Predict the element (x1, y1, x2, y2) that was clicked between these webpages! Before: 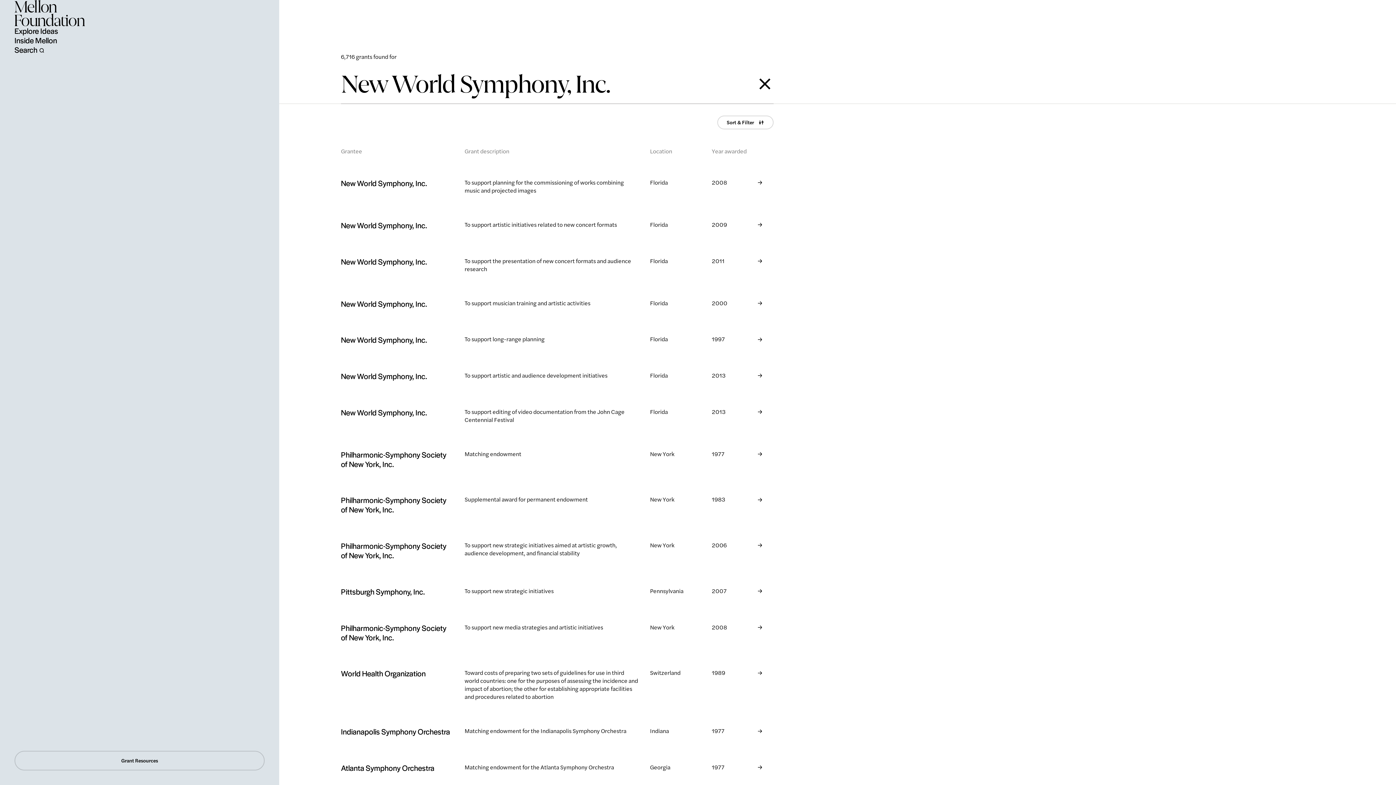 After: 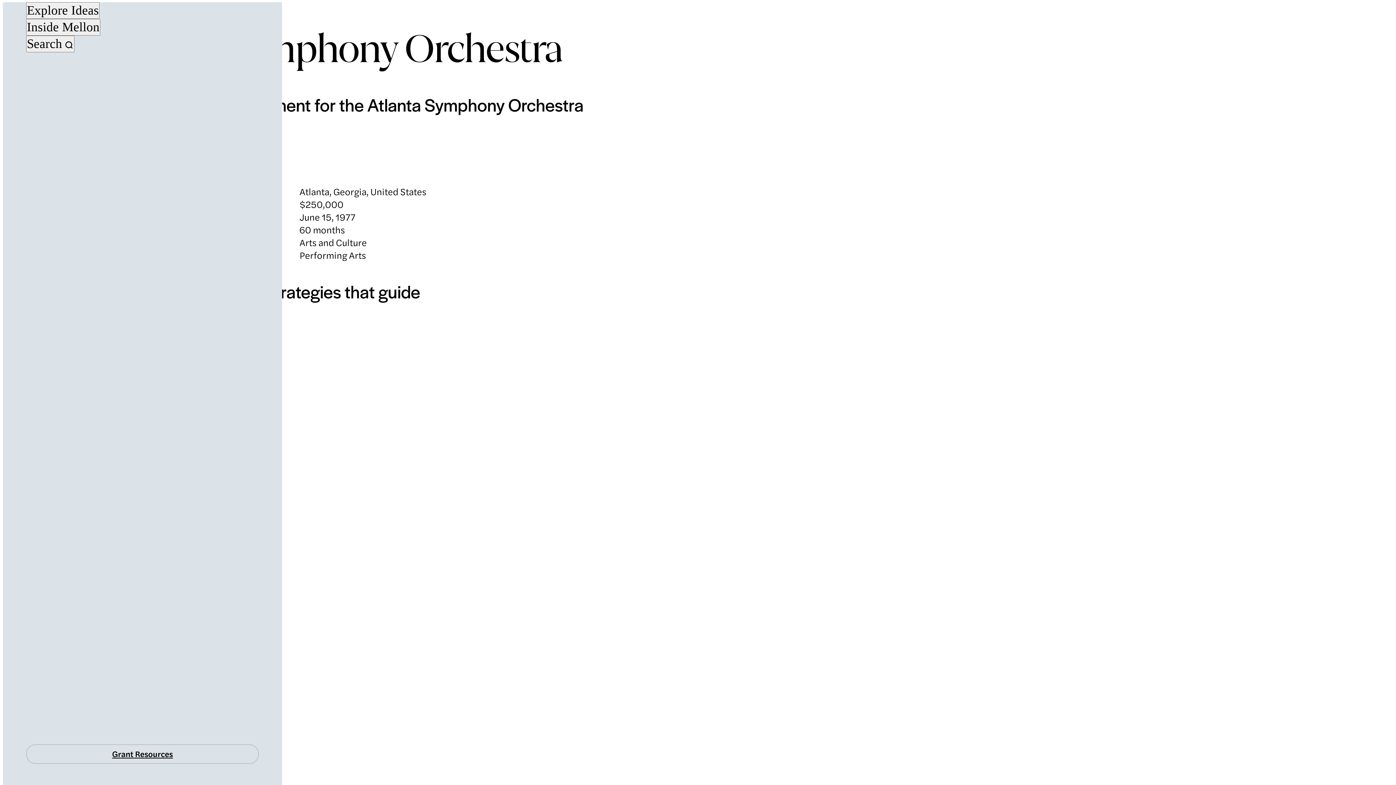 Action: bbox: (756, 764, 762, 770)